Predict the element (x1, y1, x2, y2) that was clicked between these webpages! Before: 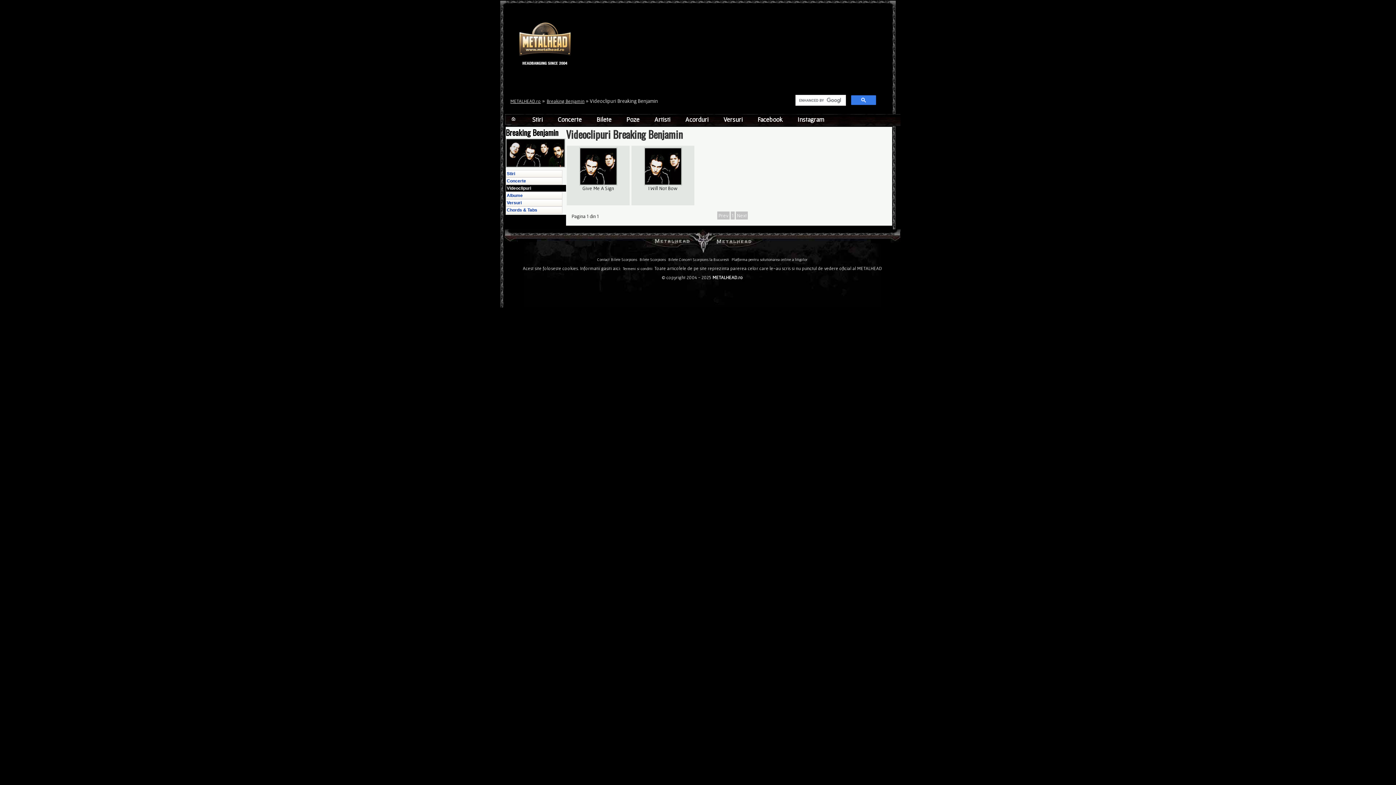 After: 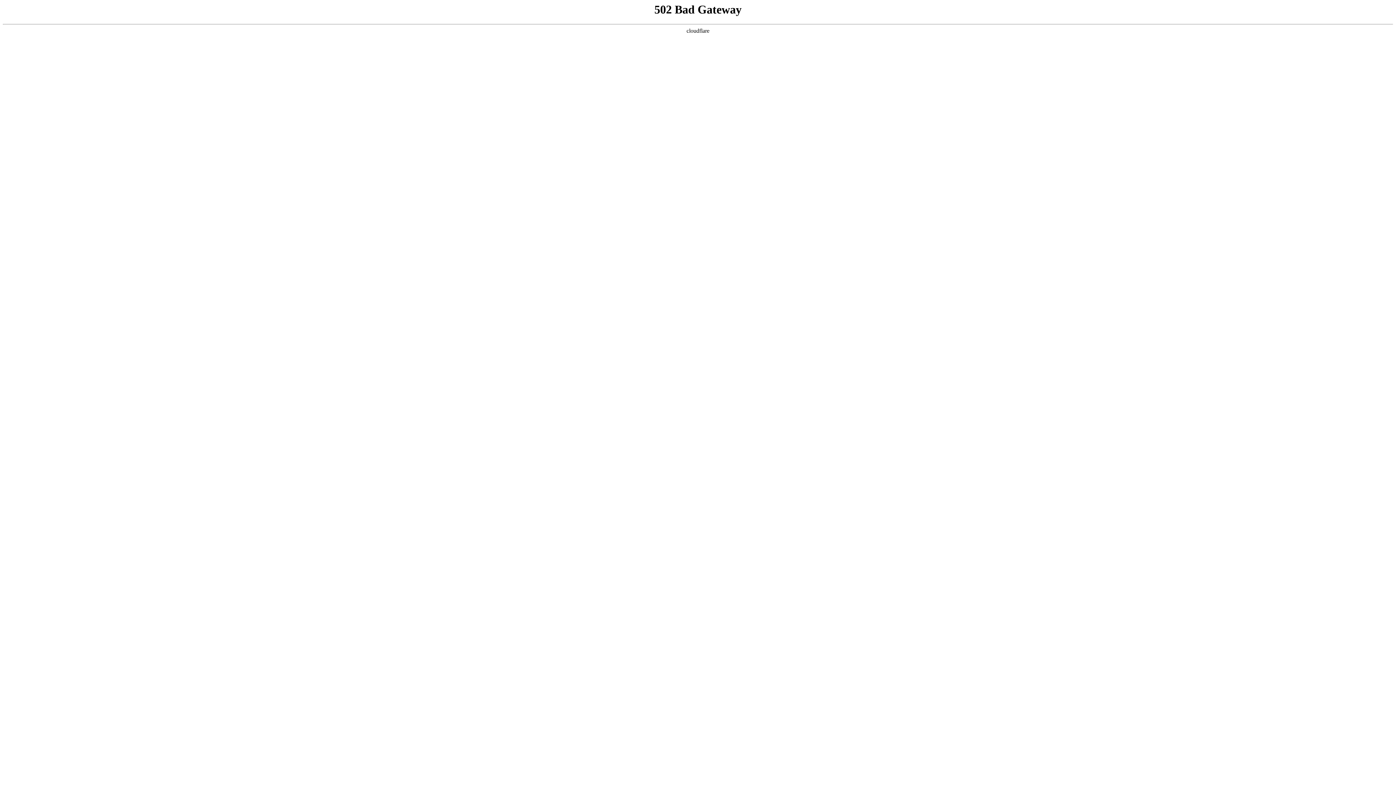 Action: label: Give Me A Sign bbox: (582, 185, 614, 191)